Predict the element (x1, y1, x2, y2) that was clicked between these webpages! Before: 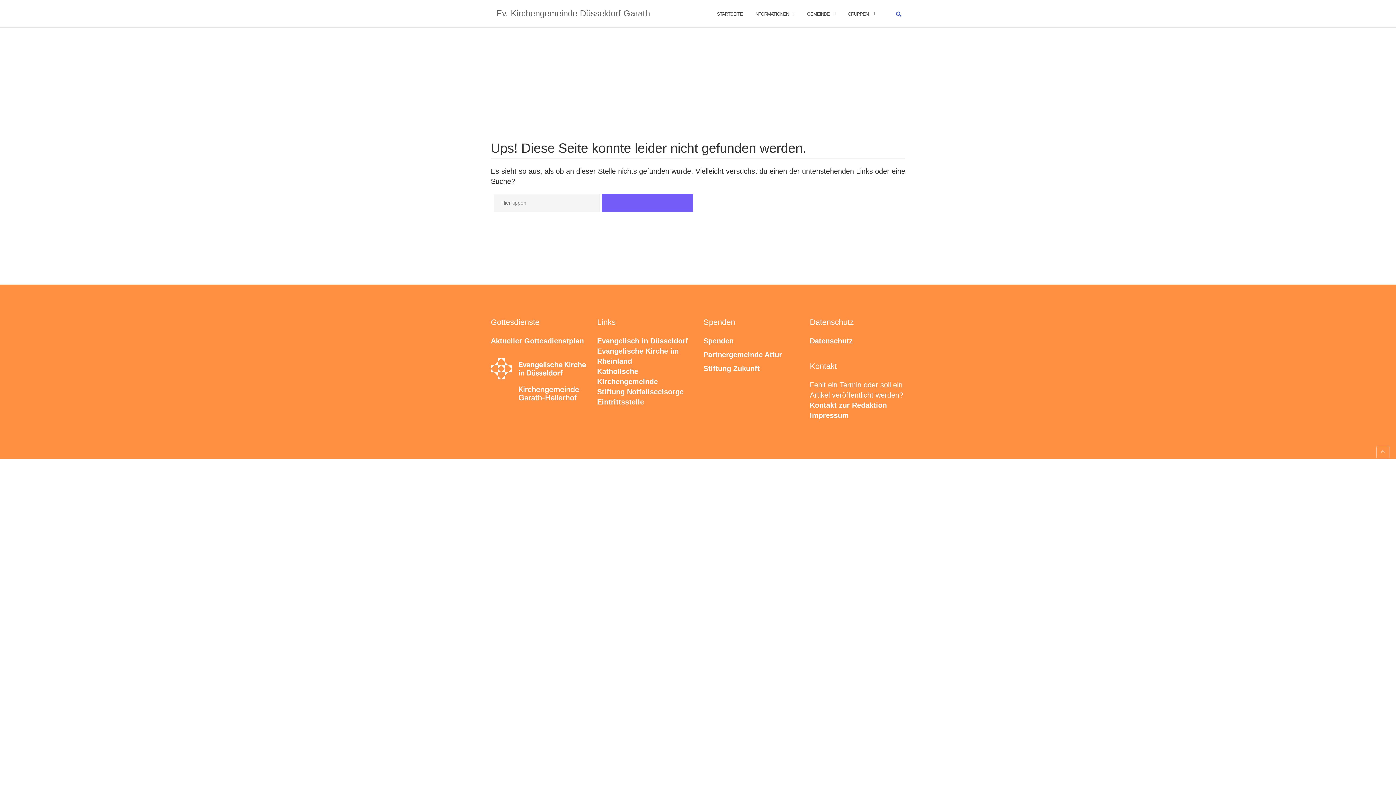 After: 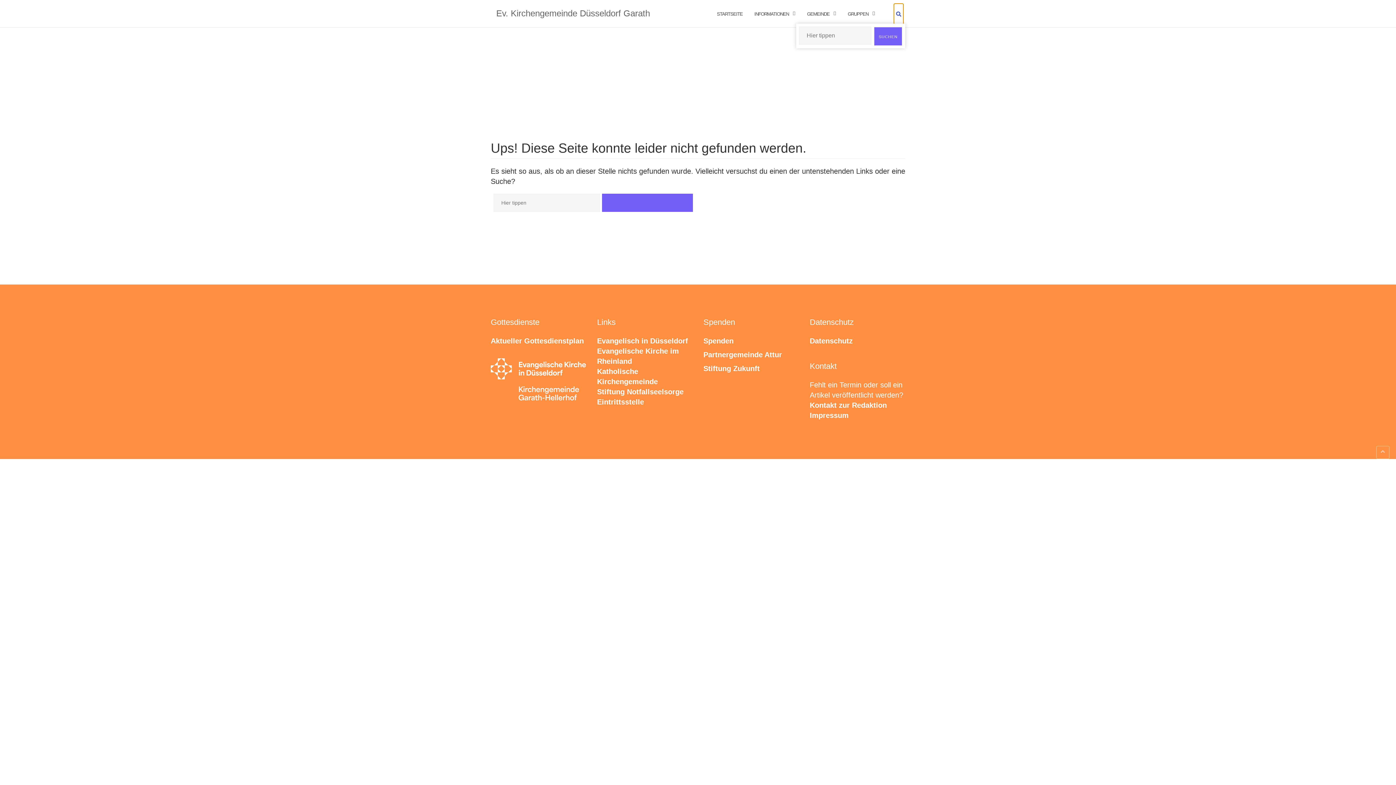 Action: bbox: (894, 3, 903, 24)